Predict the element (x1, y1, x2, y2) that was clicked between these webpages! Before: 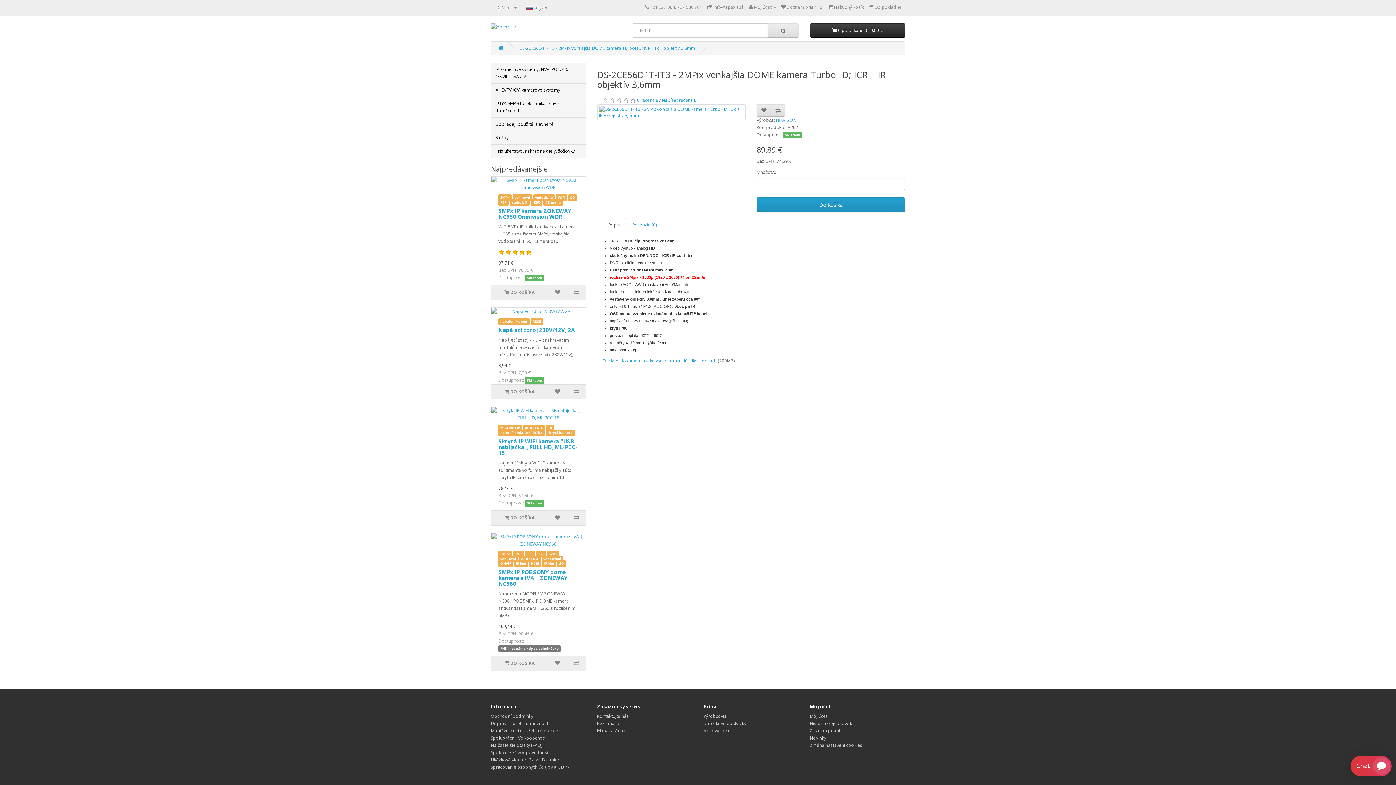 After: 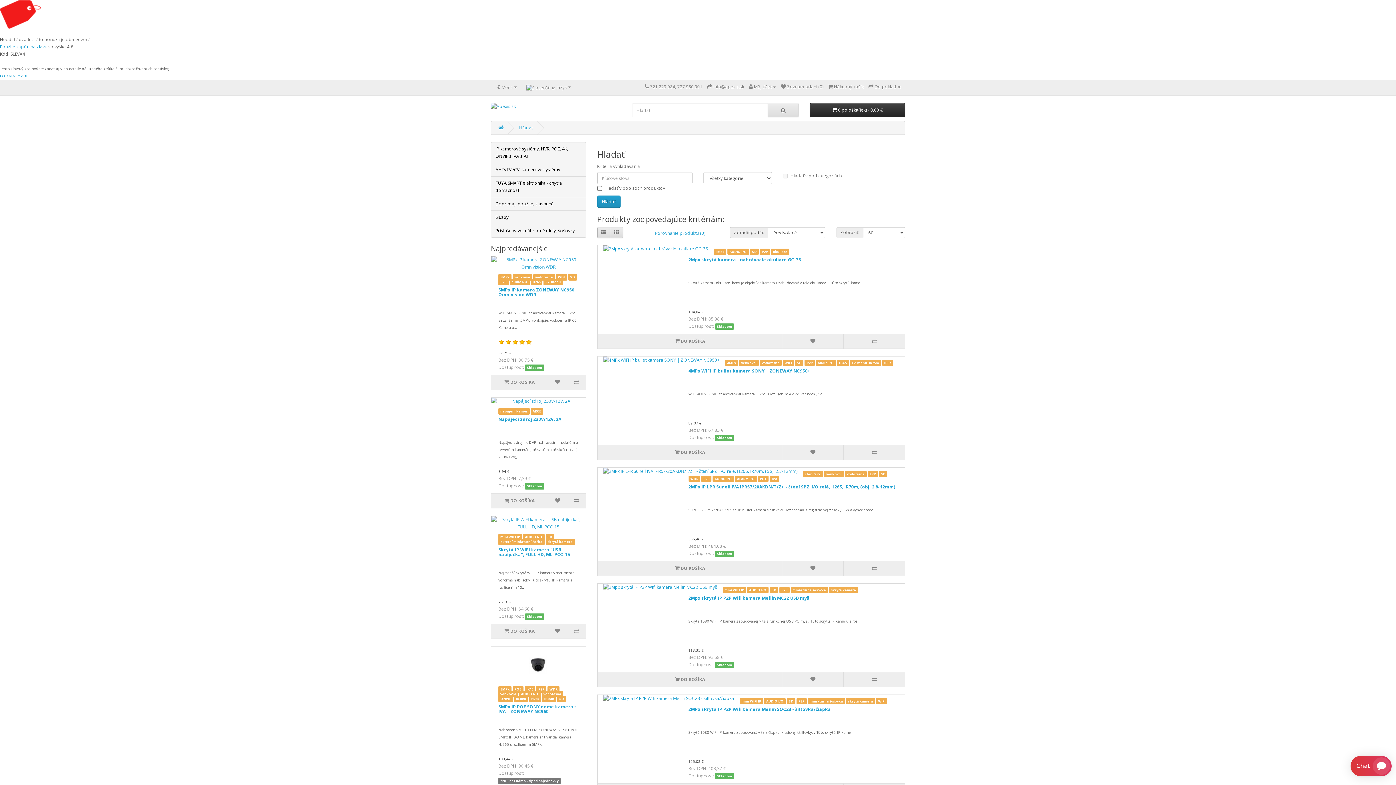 Action: label: SD bbox: (557, 560, 566, 567)